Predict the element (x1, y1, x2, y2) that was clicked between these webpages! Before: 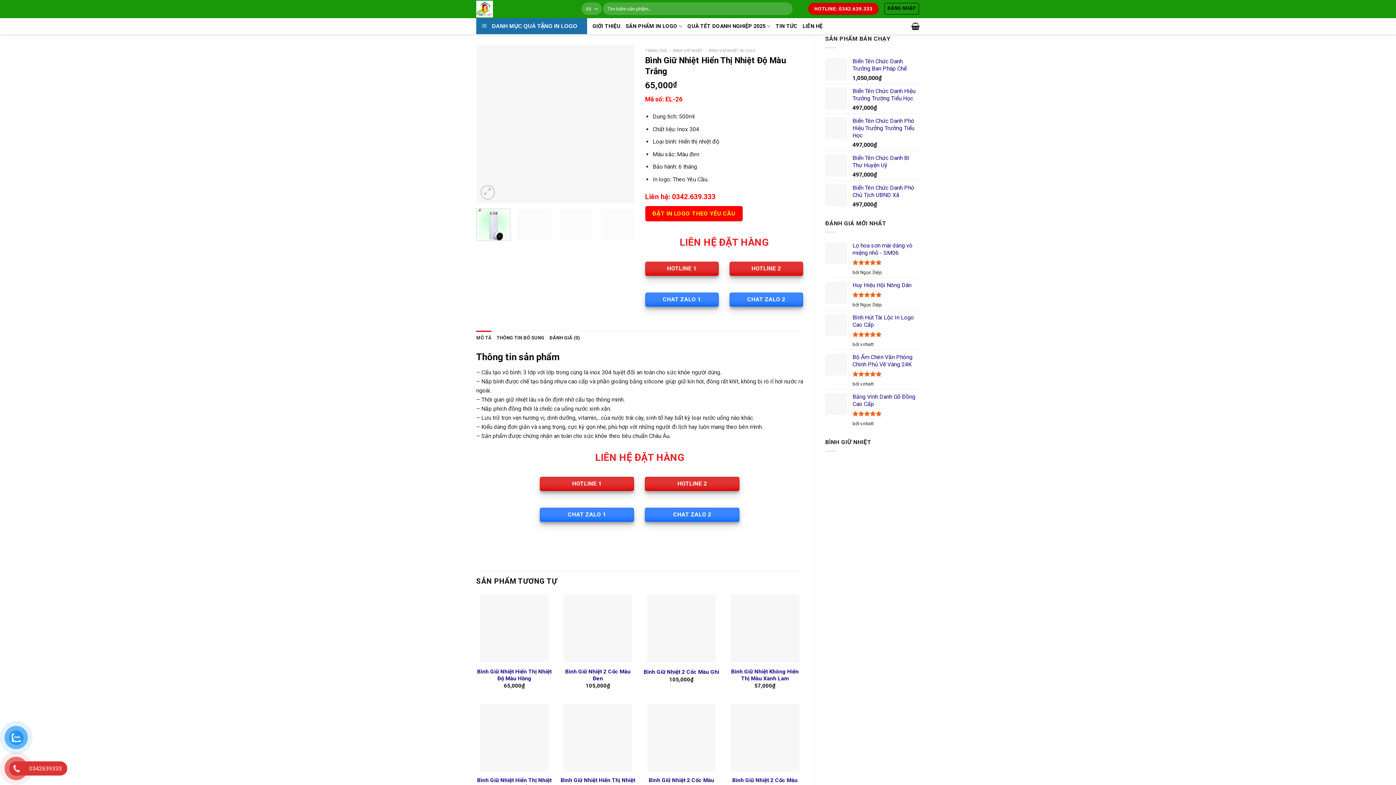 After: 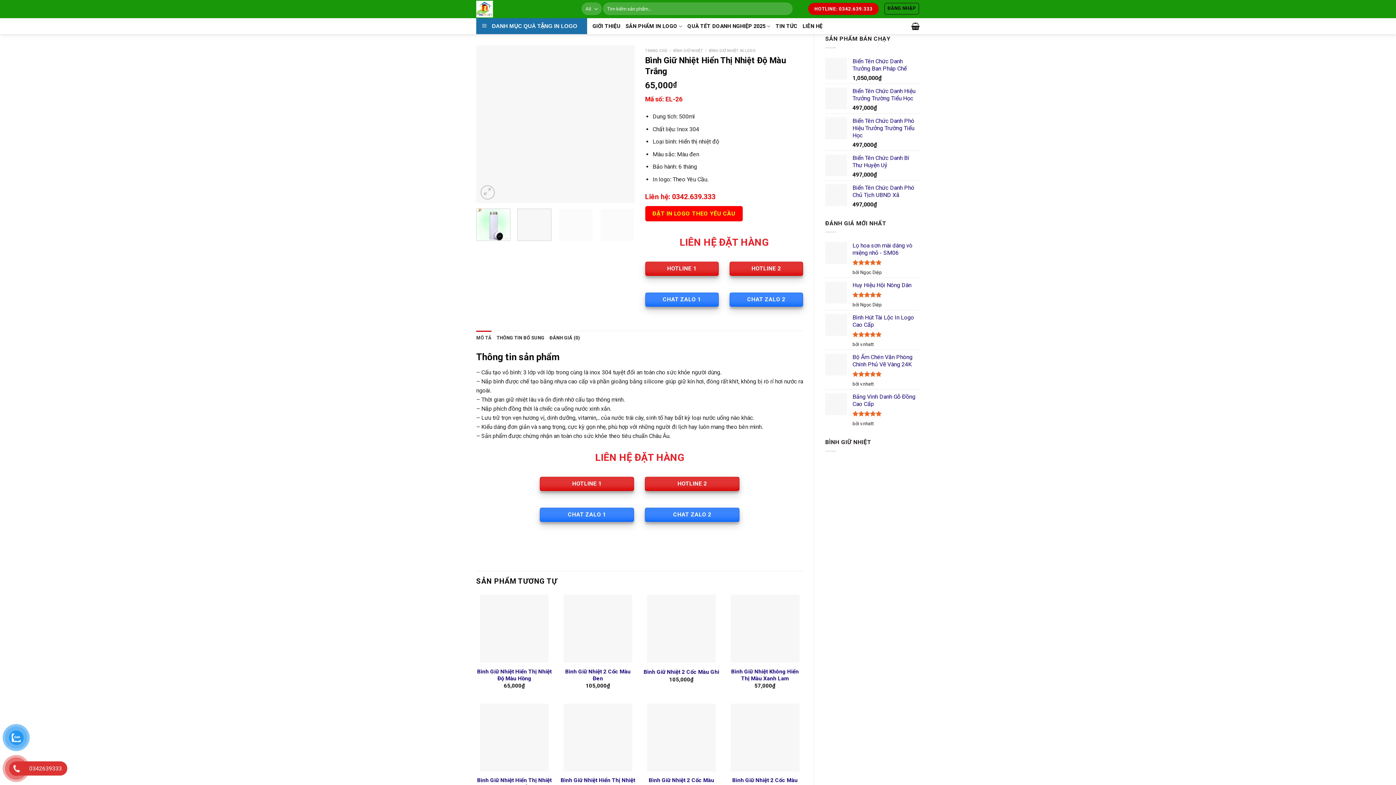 Action: bbox: (517, 208, 551, 240)